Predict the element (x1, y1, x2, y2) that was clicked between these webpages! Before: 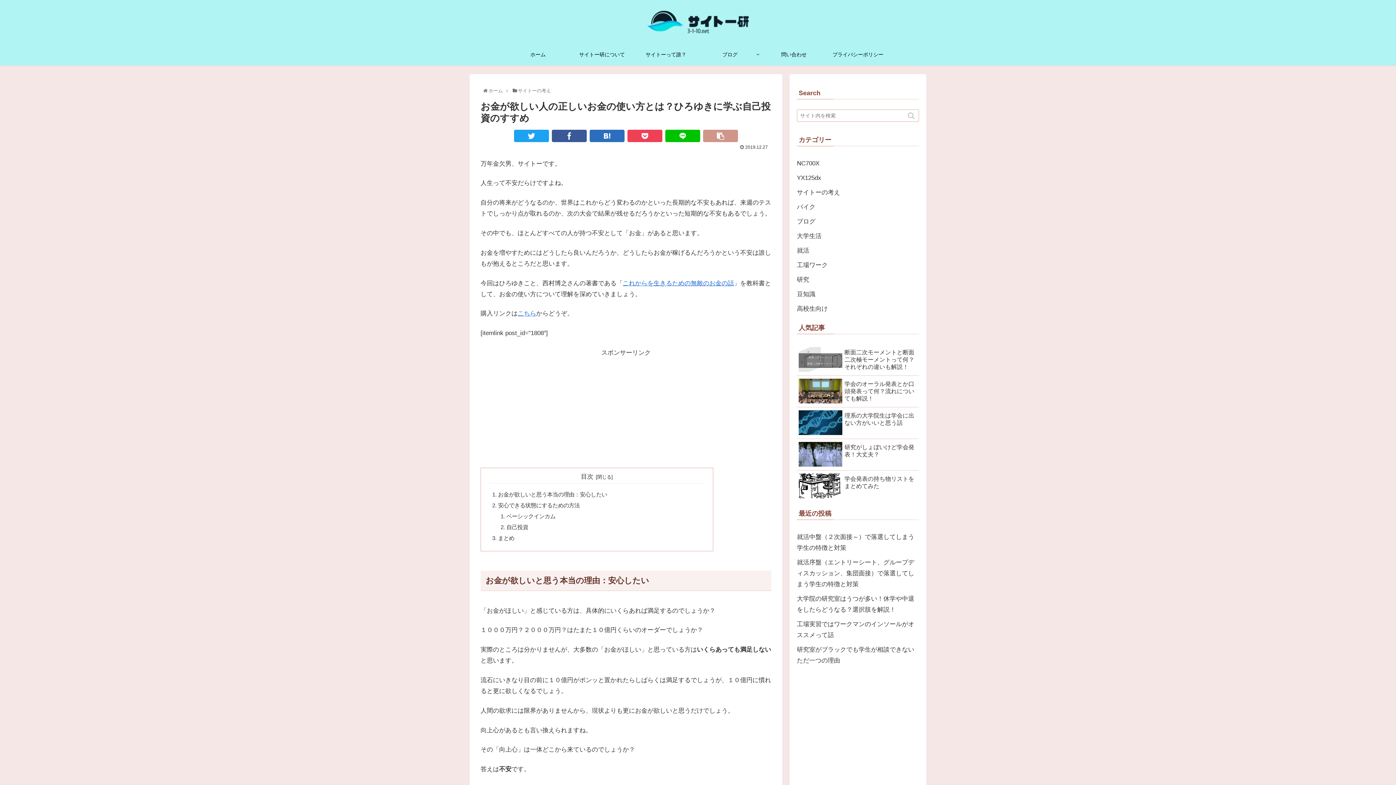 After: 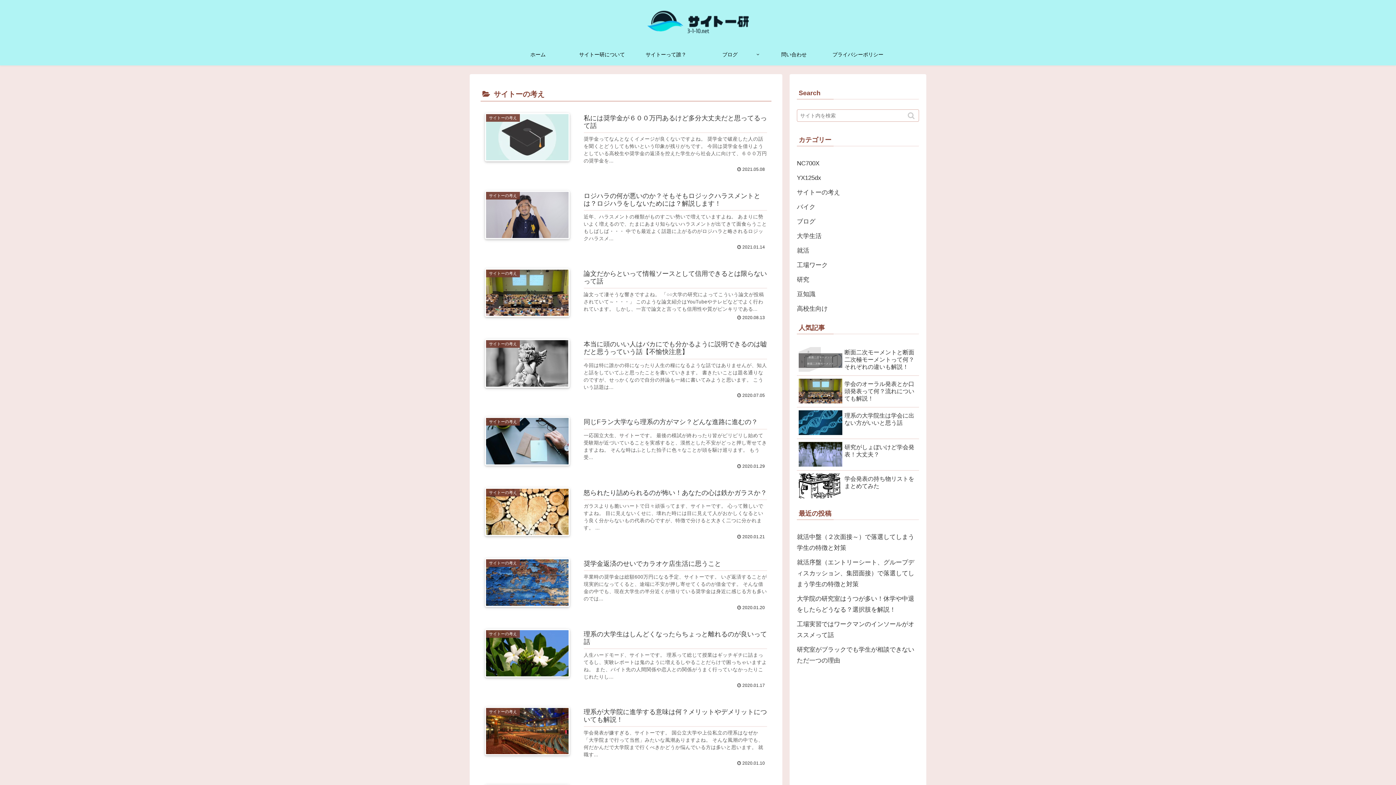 Action: bbox: (518, 87, 551, 93) label: サイトーの考え